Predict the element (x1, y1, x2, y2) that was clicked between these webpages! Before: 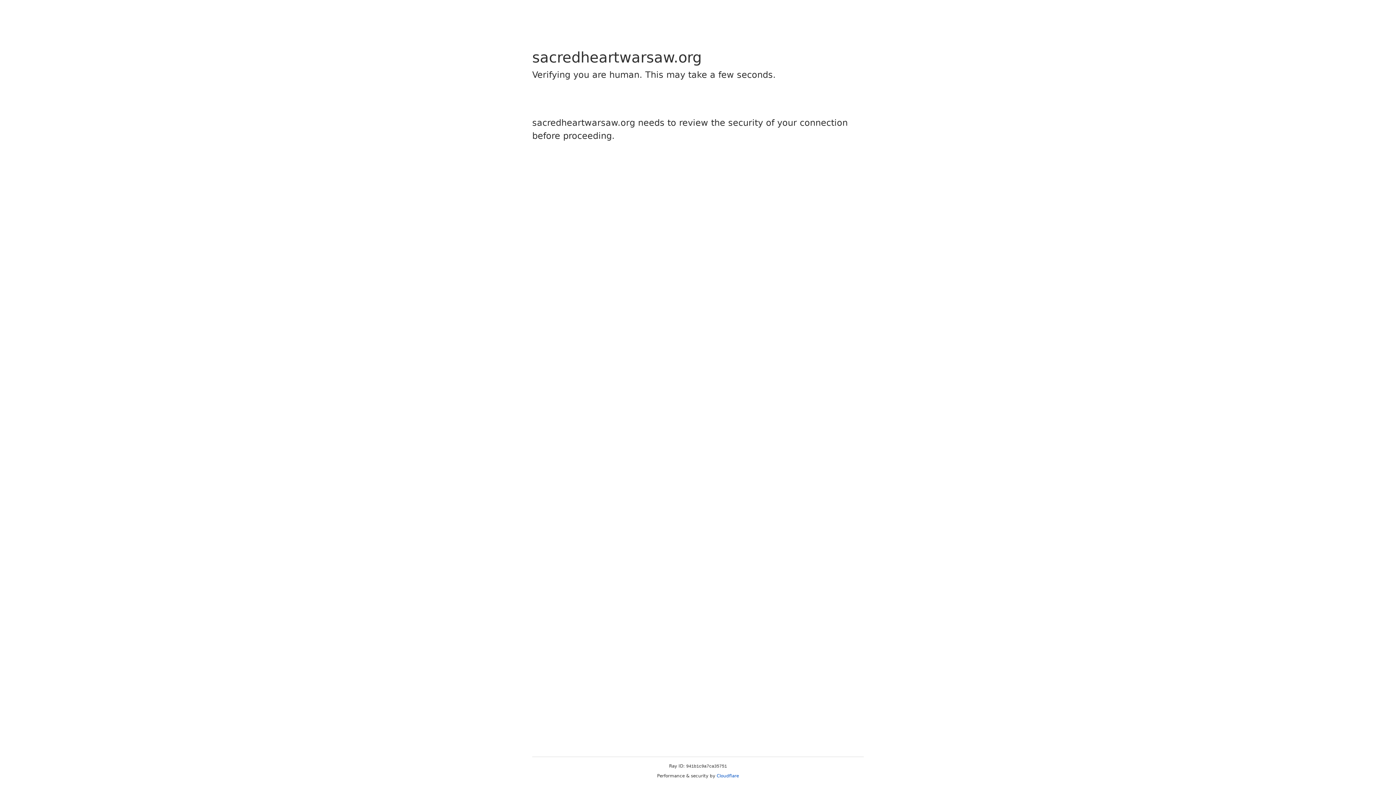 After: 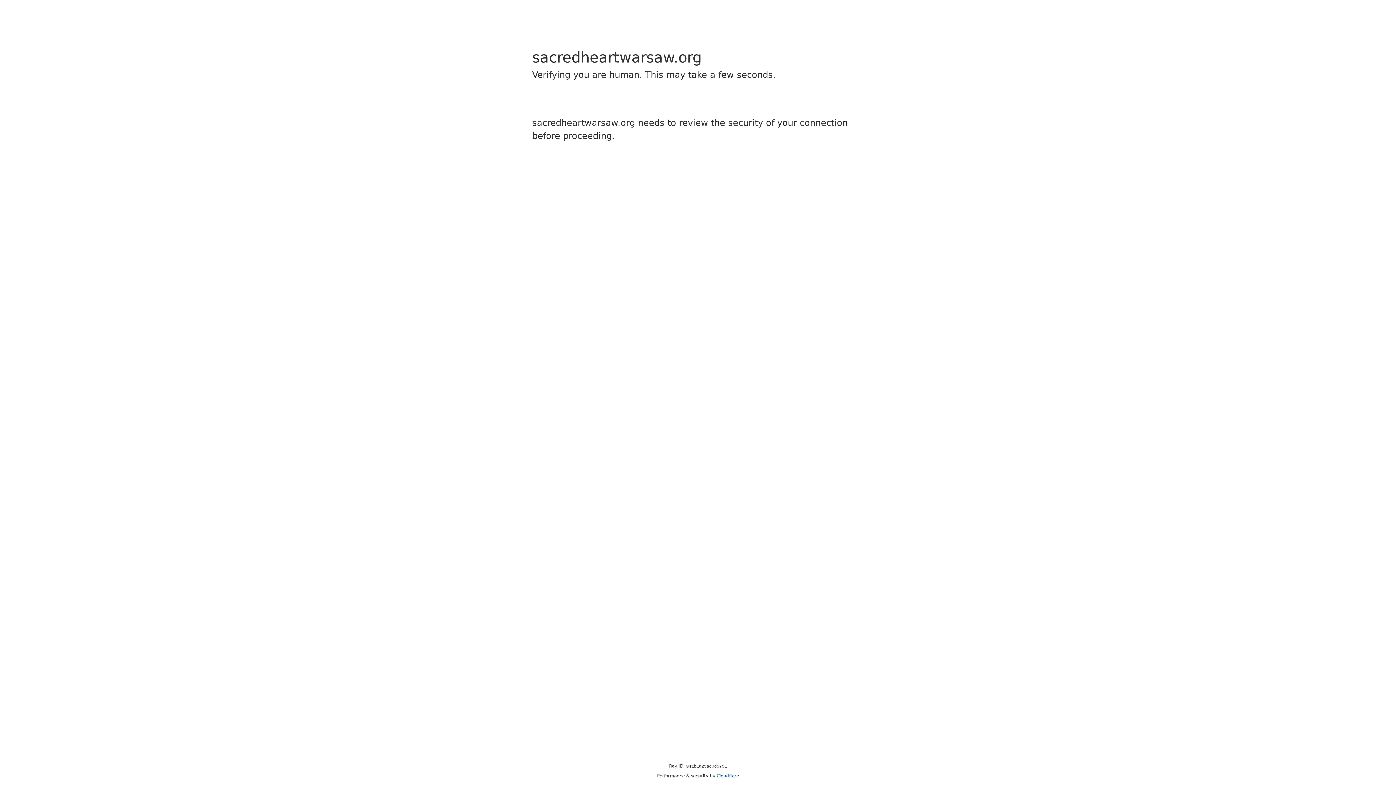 Action: label: Cloudflare bbox: (716, 773, 739, 778)